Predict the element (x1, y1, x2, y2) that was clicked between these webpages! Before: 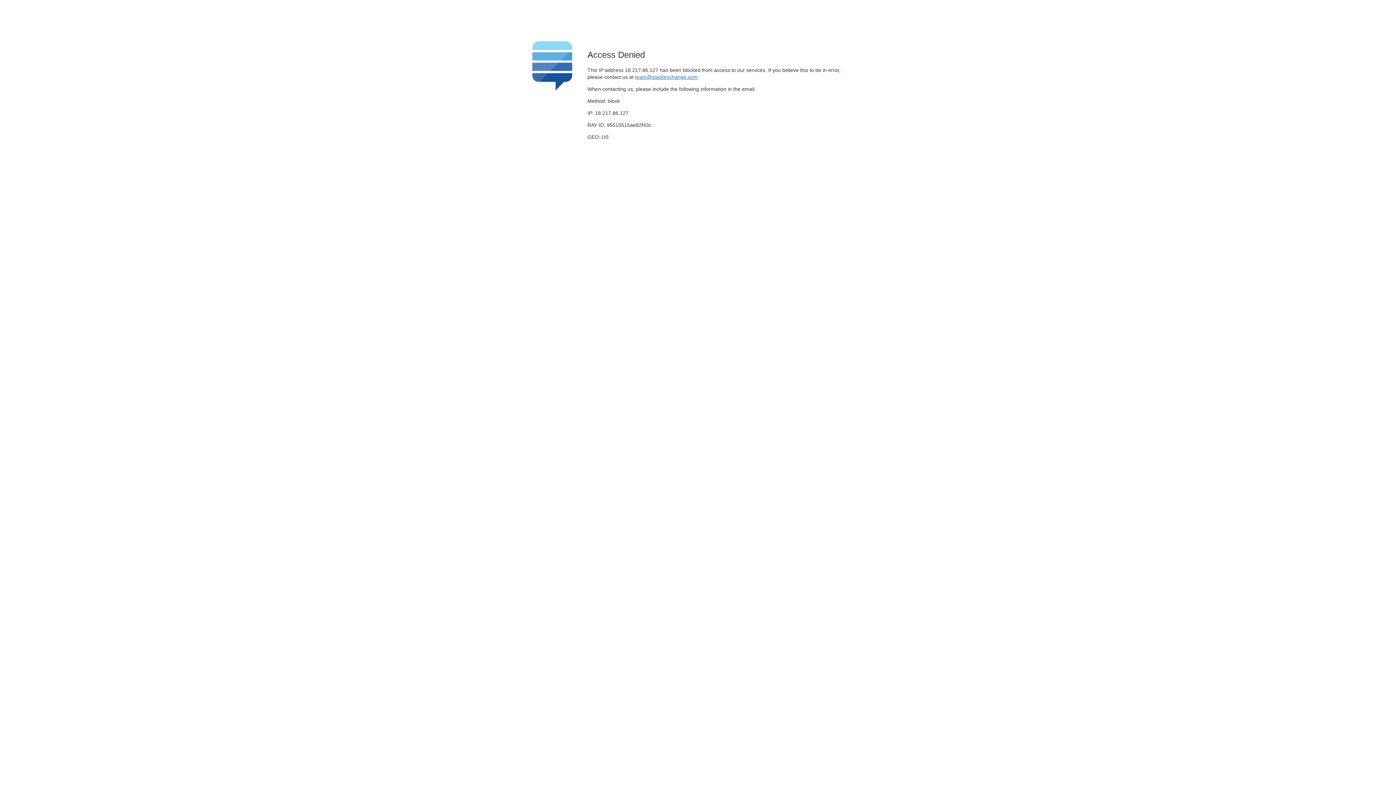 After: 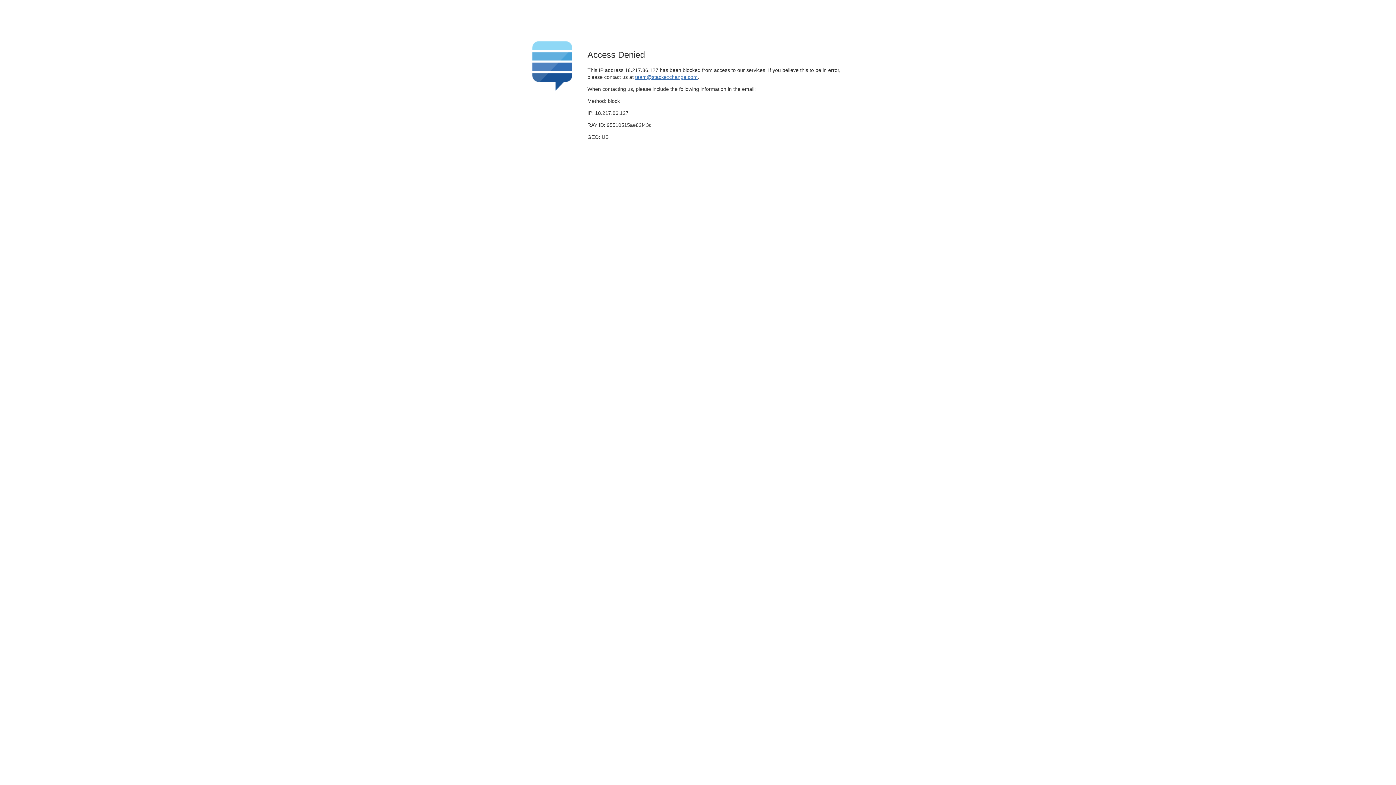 Action: label: team@stackexchange.com bbox: (635, 74, 697, 79)